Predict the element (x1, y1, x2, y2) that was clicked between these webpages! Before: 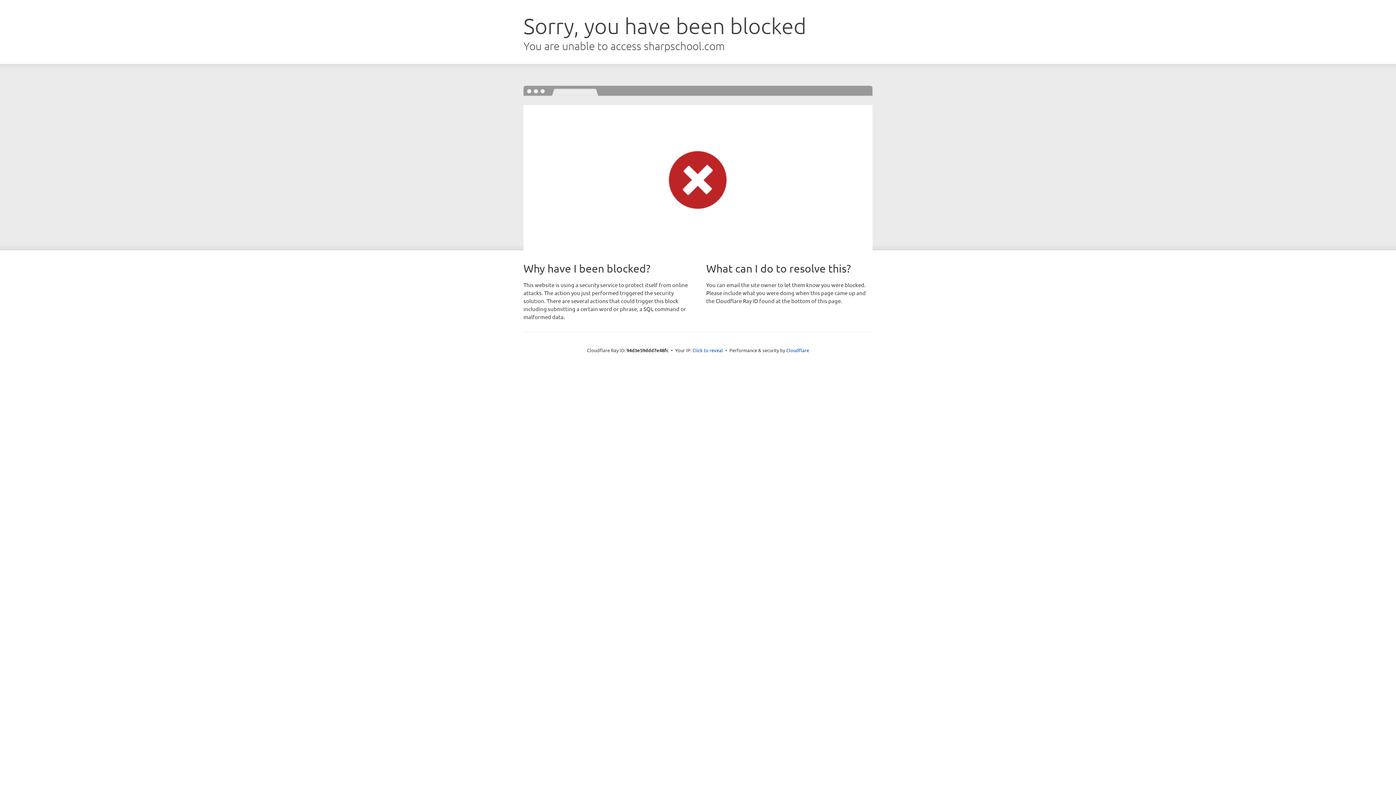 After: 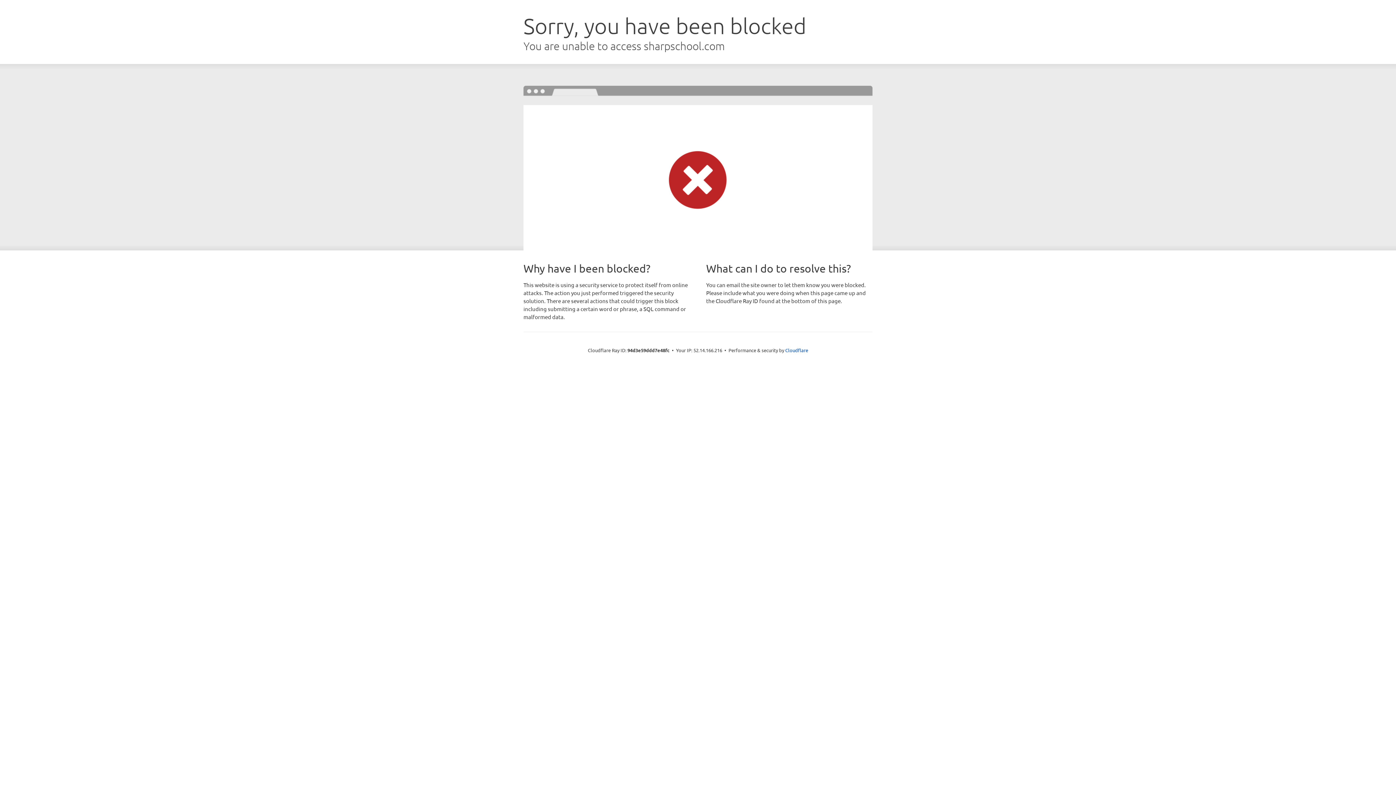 Action: label: Click to reveal bbox: (692, 346, 723, 353)